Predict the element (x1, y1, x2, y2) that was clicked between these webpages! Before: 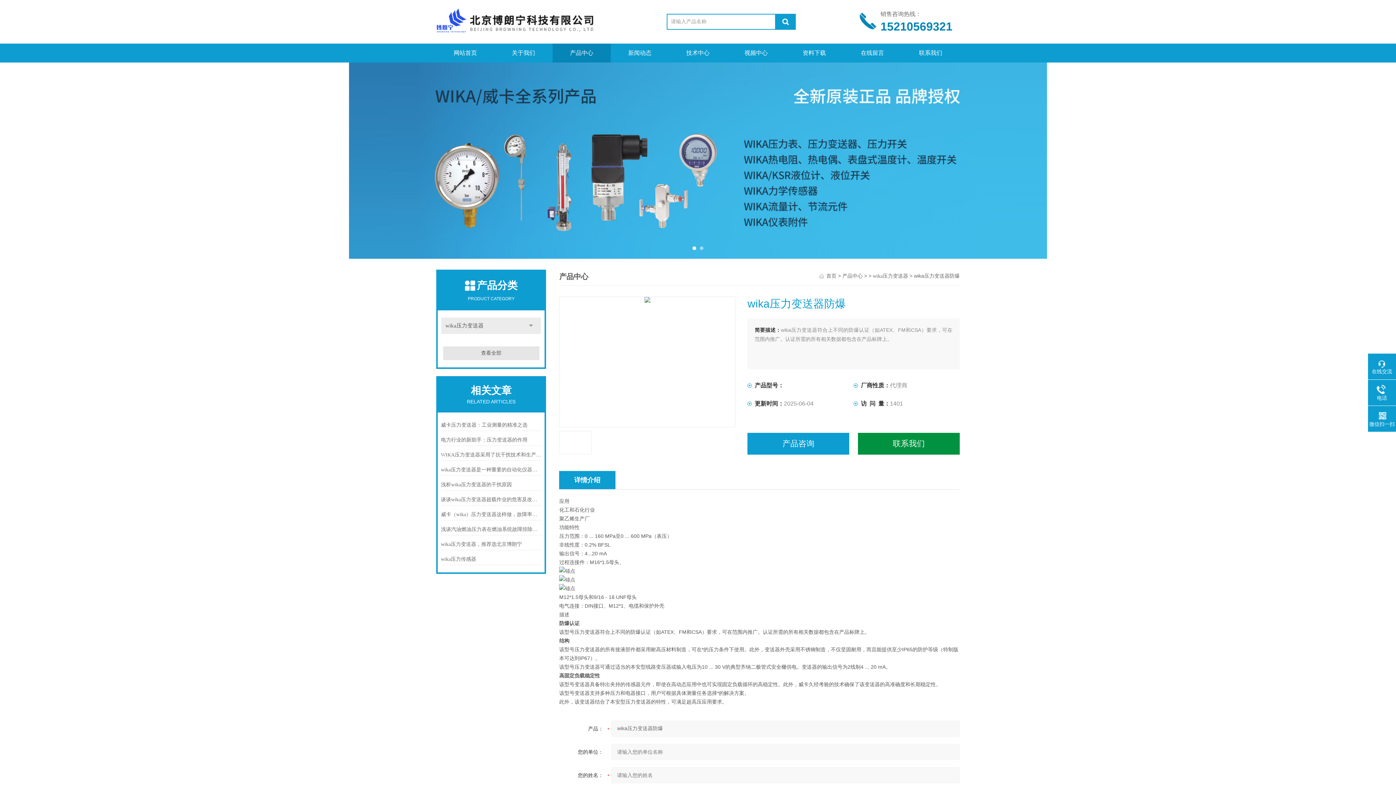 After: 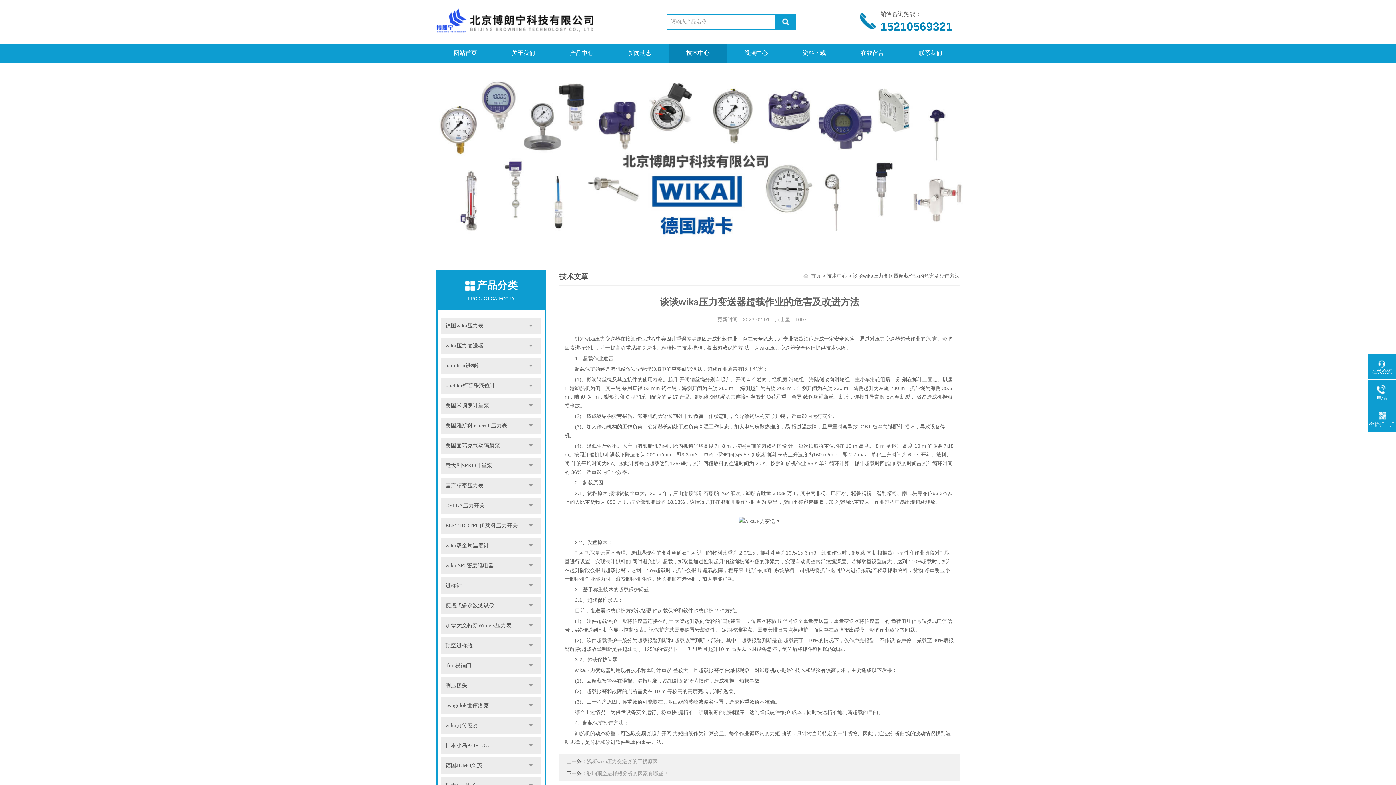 Action: label: 谈谈wika压力变送器超载作业的危害及改进方法 bbox: (441, 494, 541, 505)